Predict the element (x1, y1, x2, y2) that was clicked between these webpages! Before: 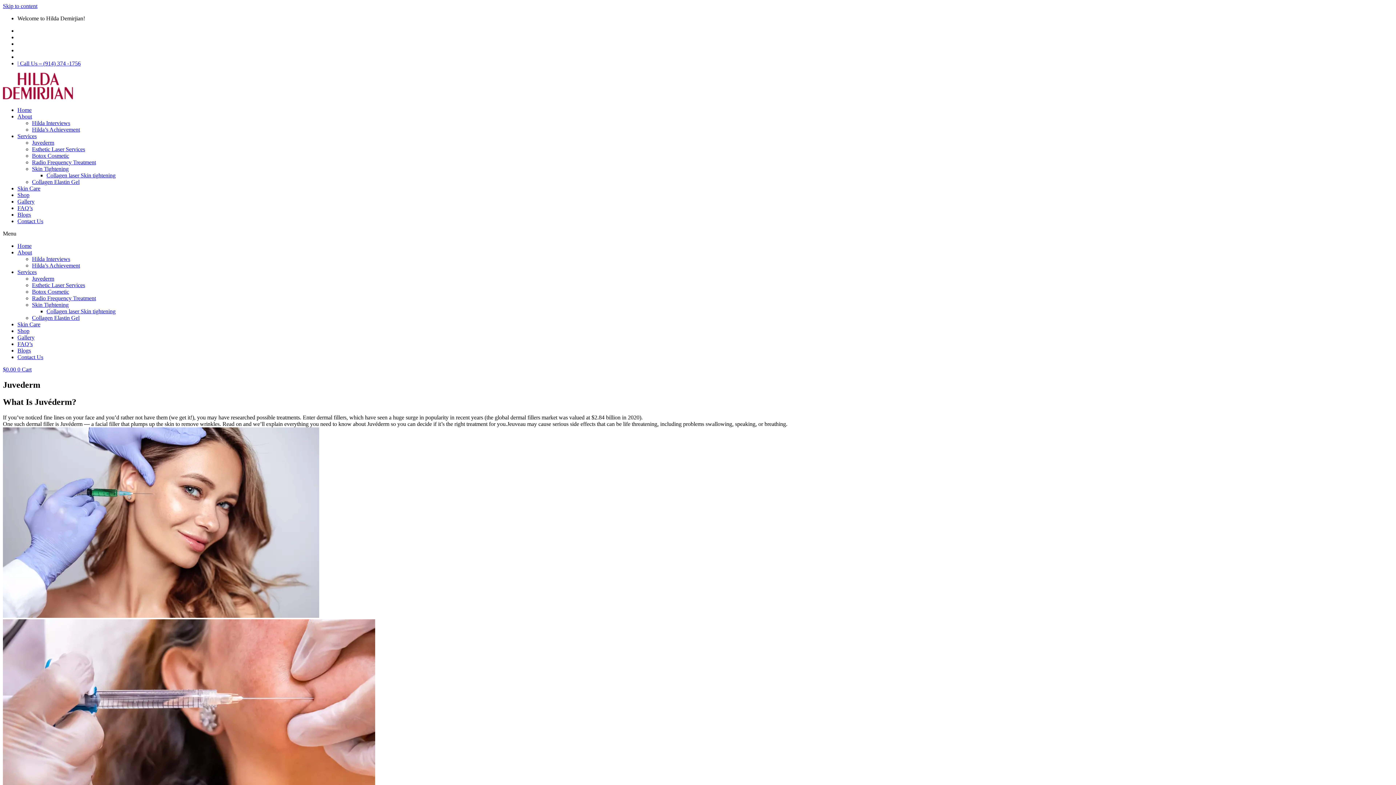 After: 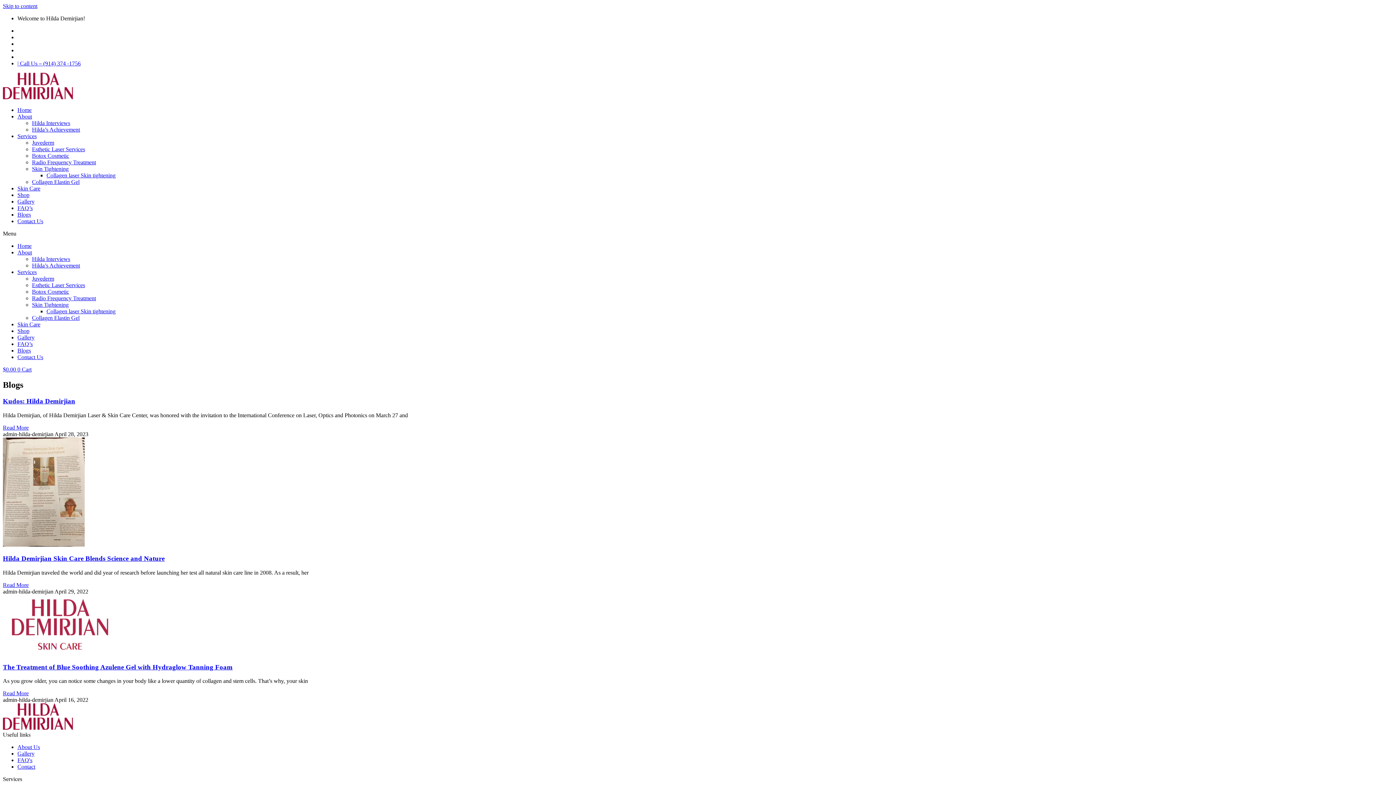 Action: bbox: (17, 211, 30, 217) label: Blogs